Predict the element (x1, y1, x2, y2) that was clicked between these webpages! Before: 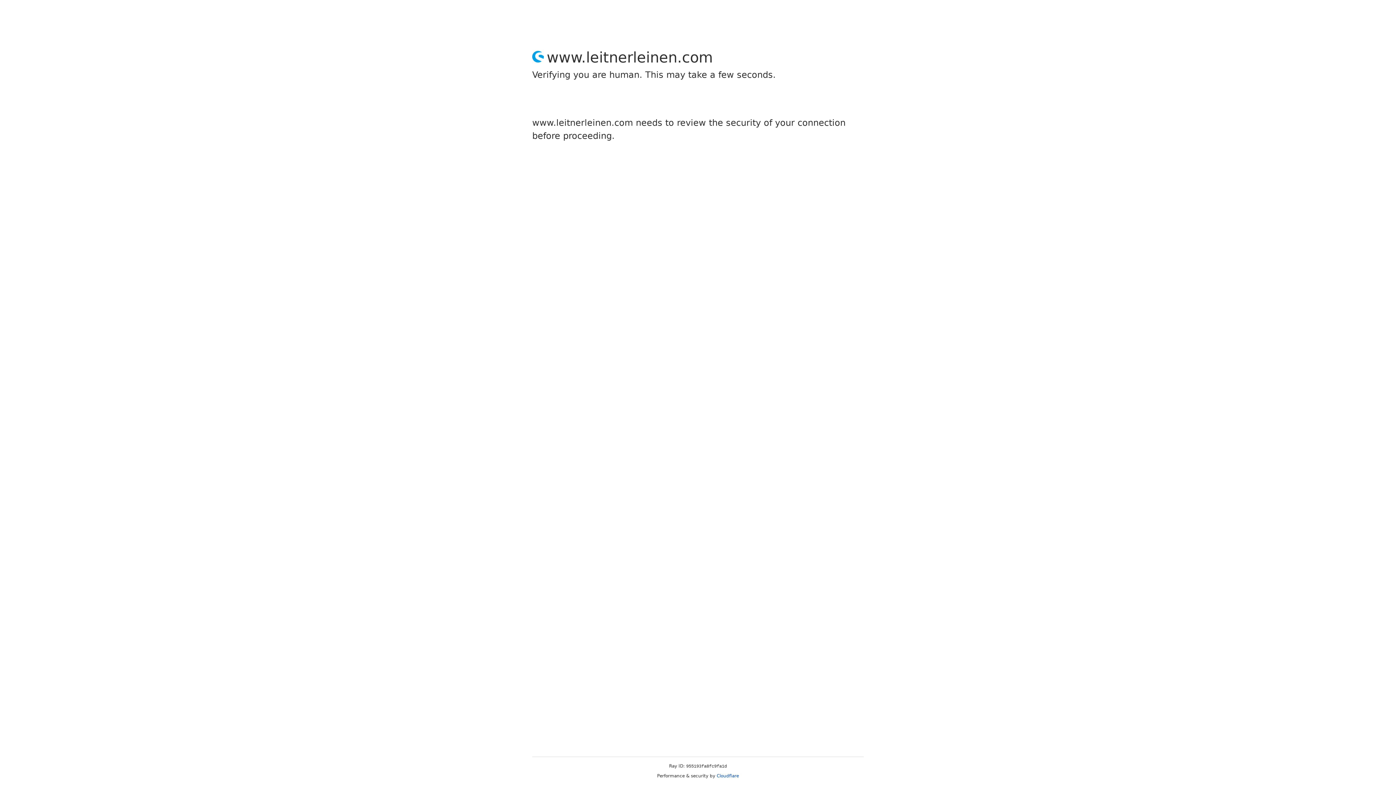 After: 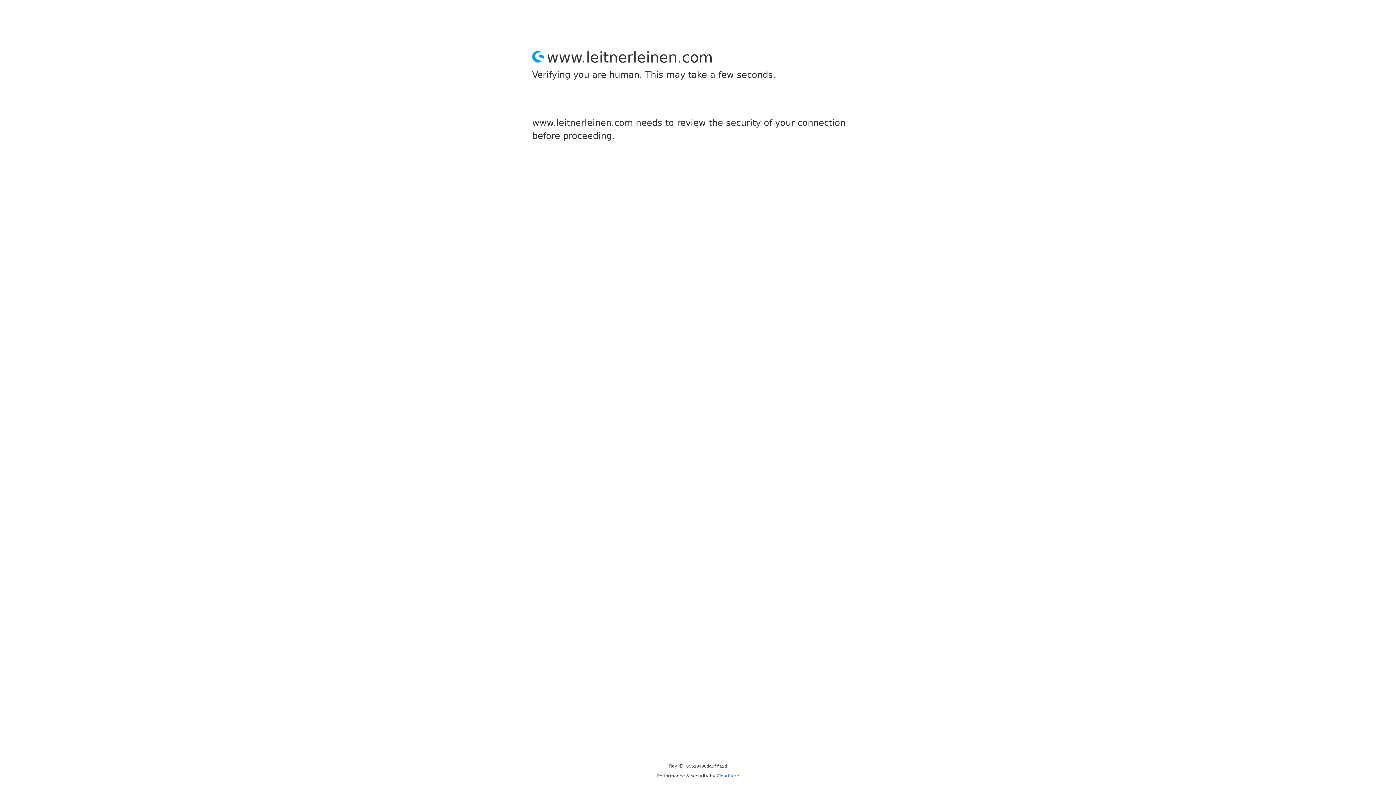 Action: label: Cloudflare bbox: (716, 773, 739, 778)